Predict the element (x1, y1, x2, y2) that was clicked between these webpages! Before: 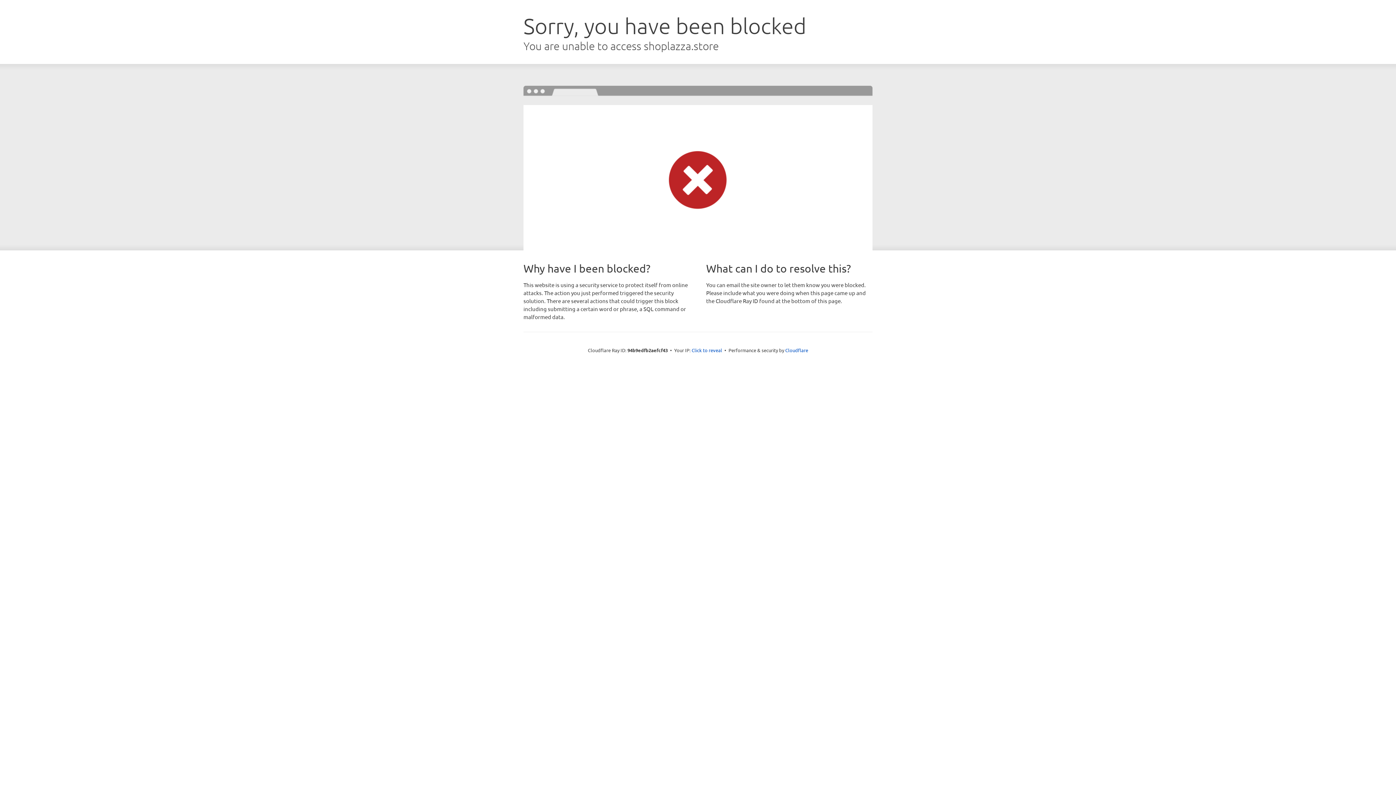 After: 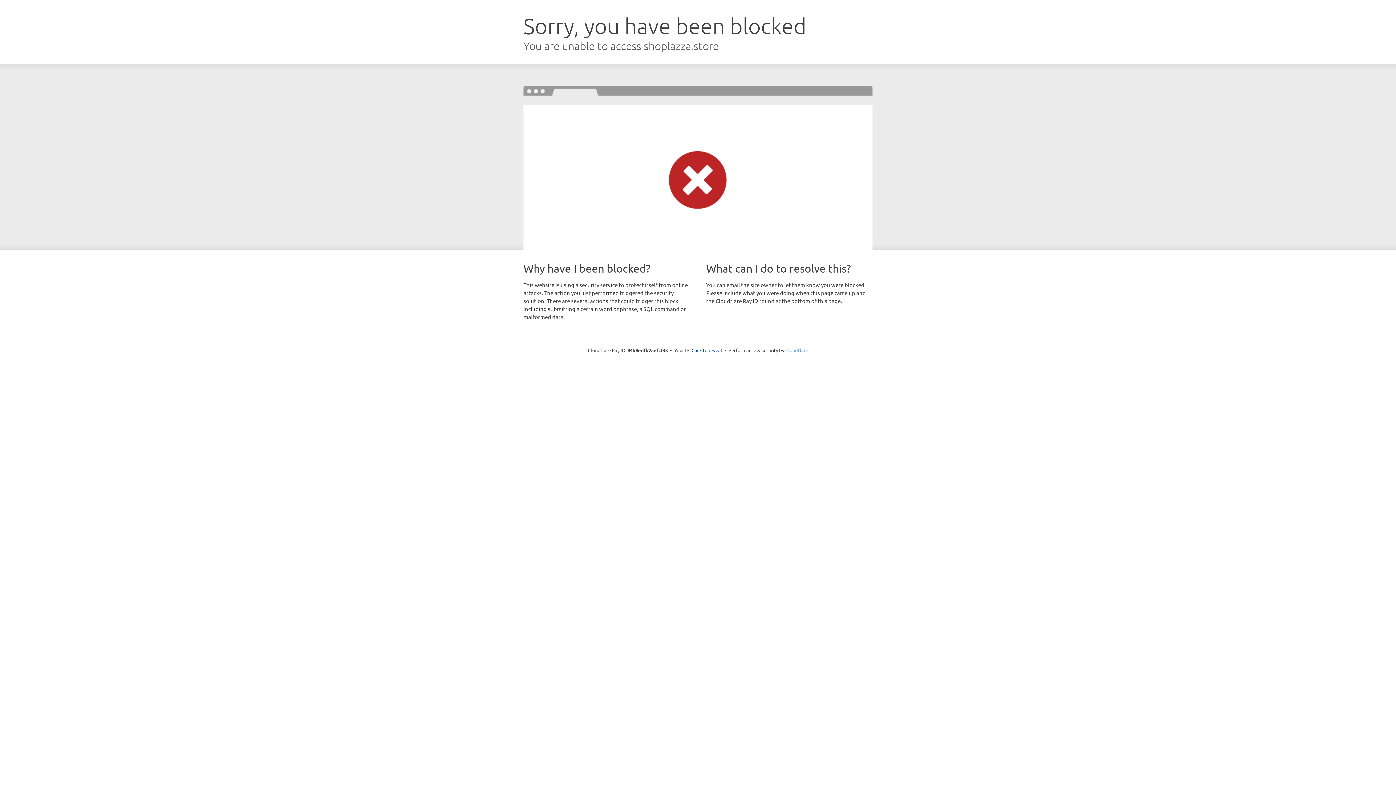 Action: label: Cloudflare bbox: (785, 347, 808, 353)